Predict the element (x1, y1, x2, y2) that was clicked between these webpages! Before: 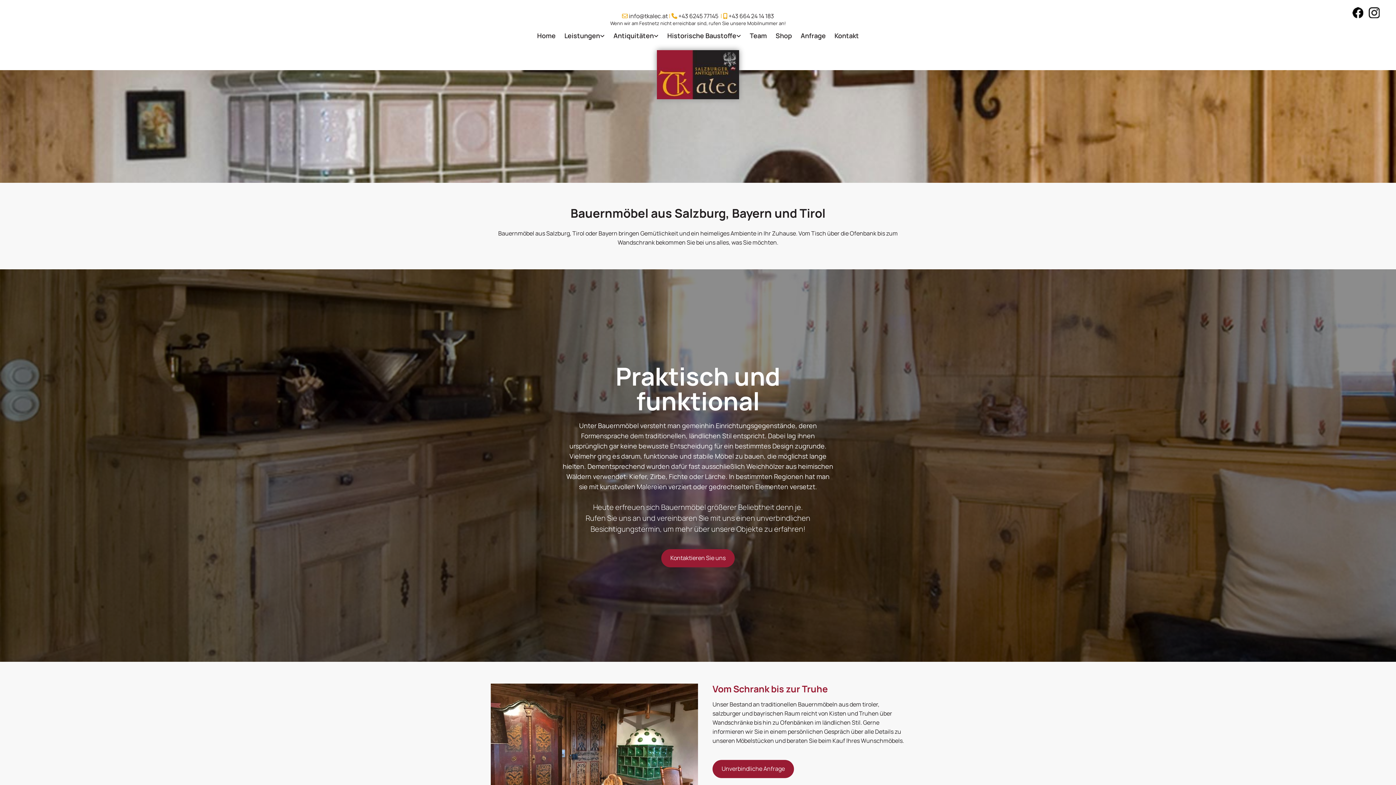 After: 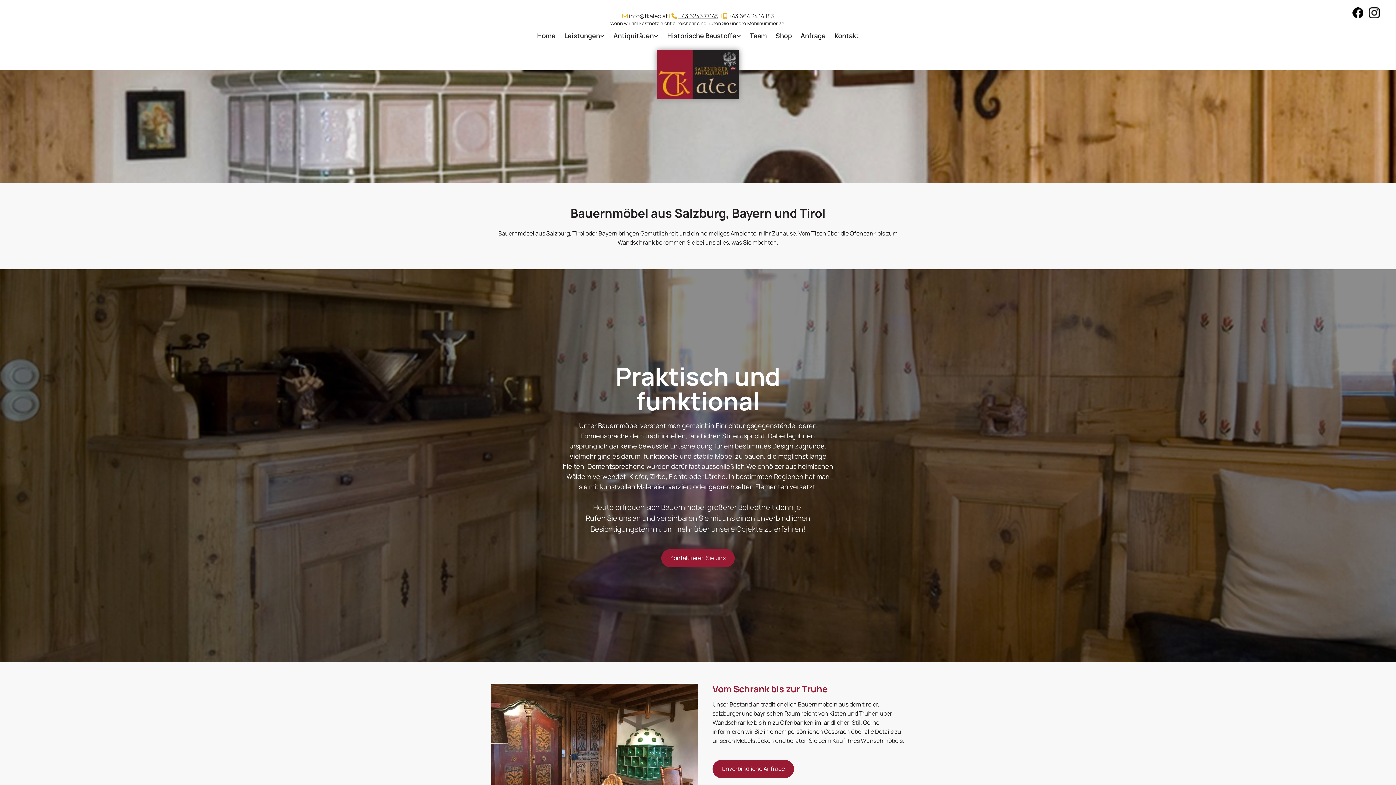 Action: bbox: (678, 12, 718, 20) label: +43 6245 77145